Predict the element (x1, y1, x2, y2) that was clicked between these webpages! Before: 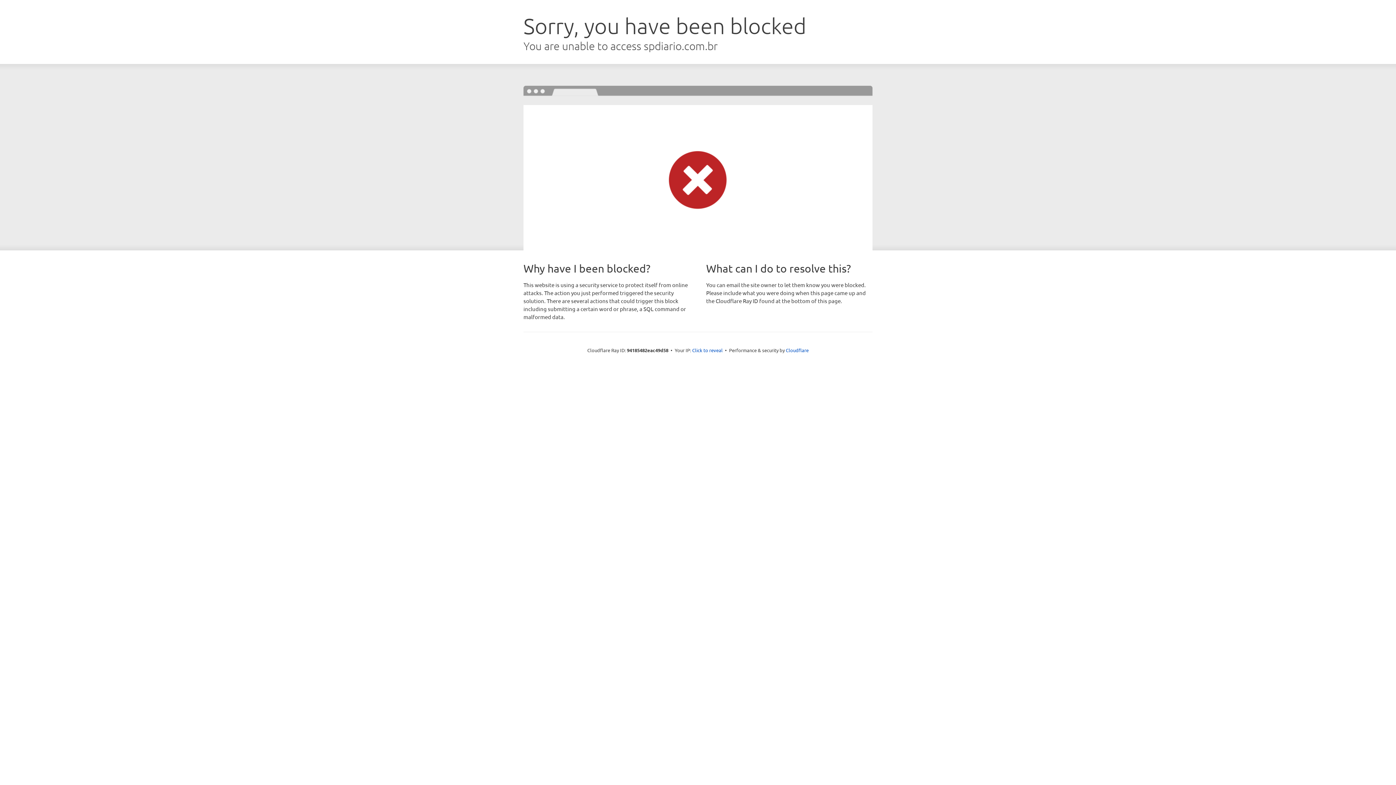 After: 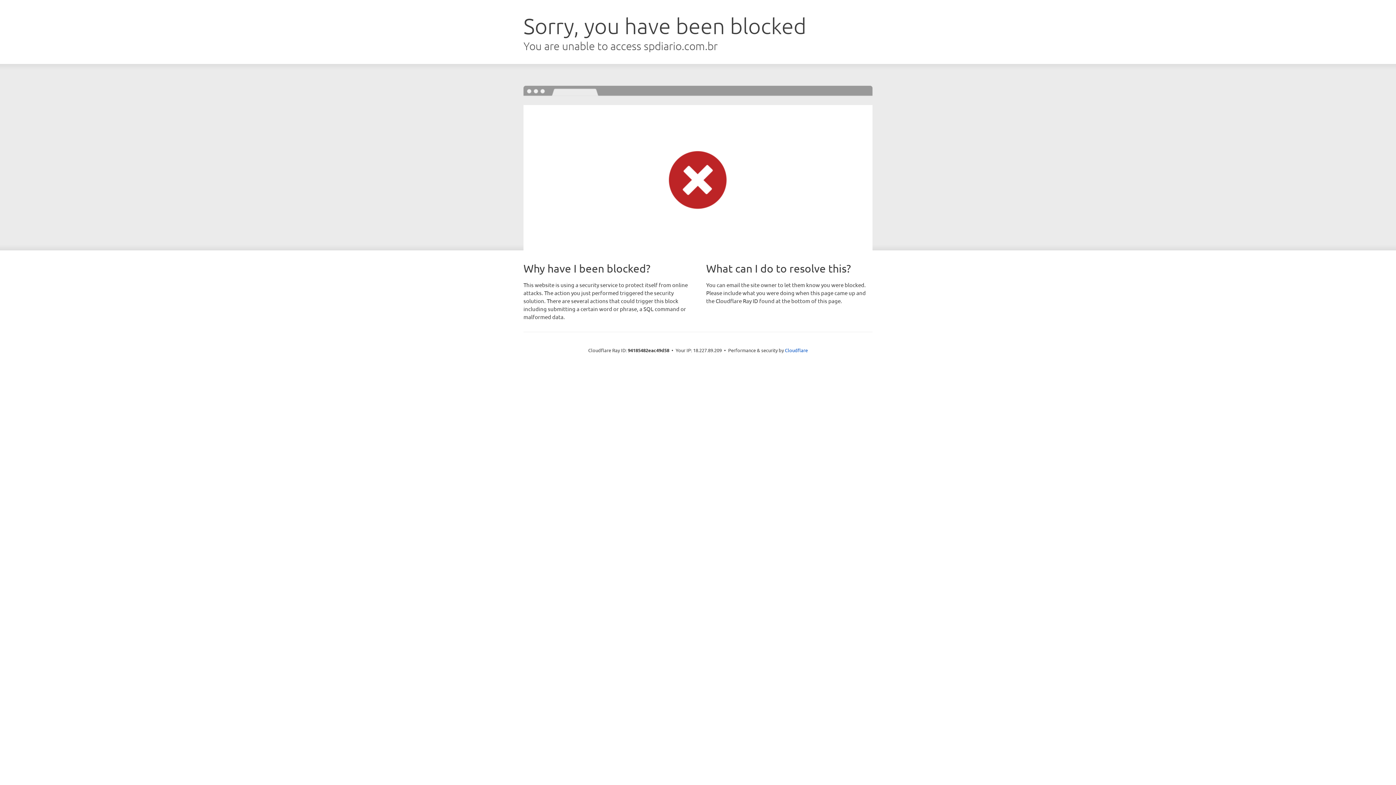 Action: label: Click to reveal bbox: (692, 346, 722, 353)